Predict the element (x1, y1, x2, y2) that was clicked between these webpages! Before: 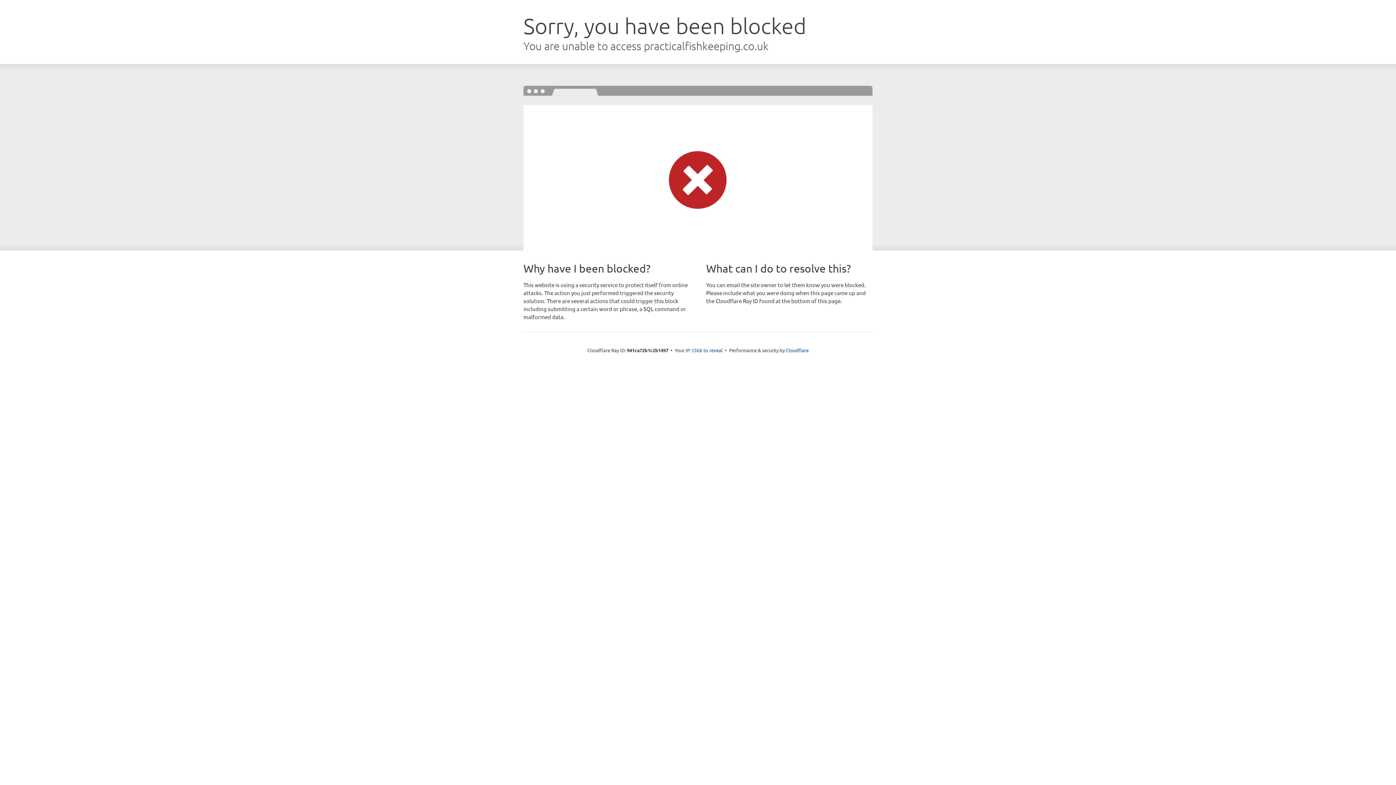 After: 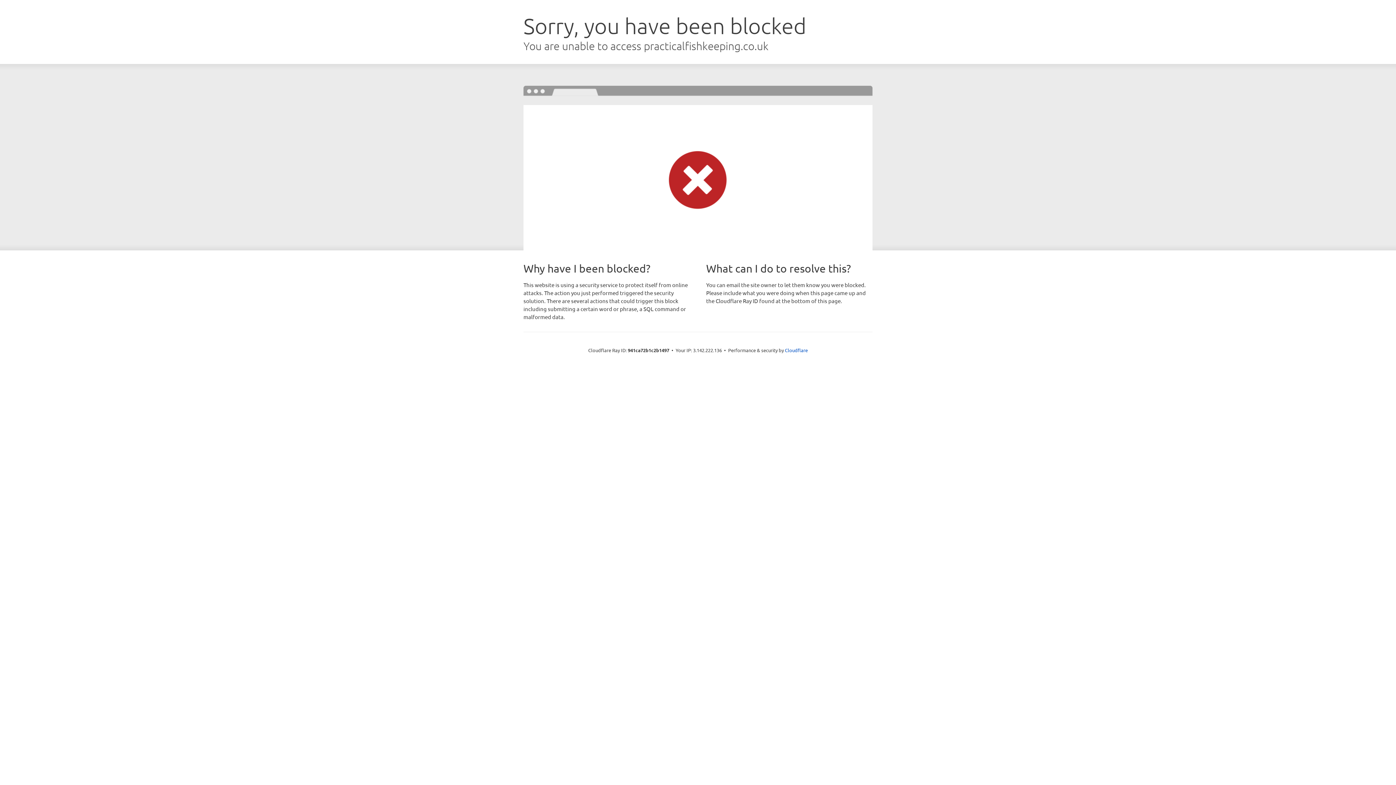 Action: bbox: (692, 346, 722, 353) label: Click to reveal